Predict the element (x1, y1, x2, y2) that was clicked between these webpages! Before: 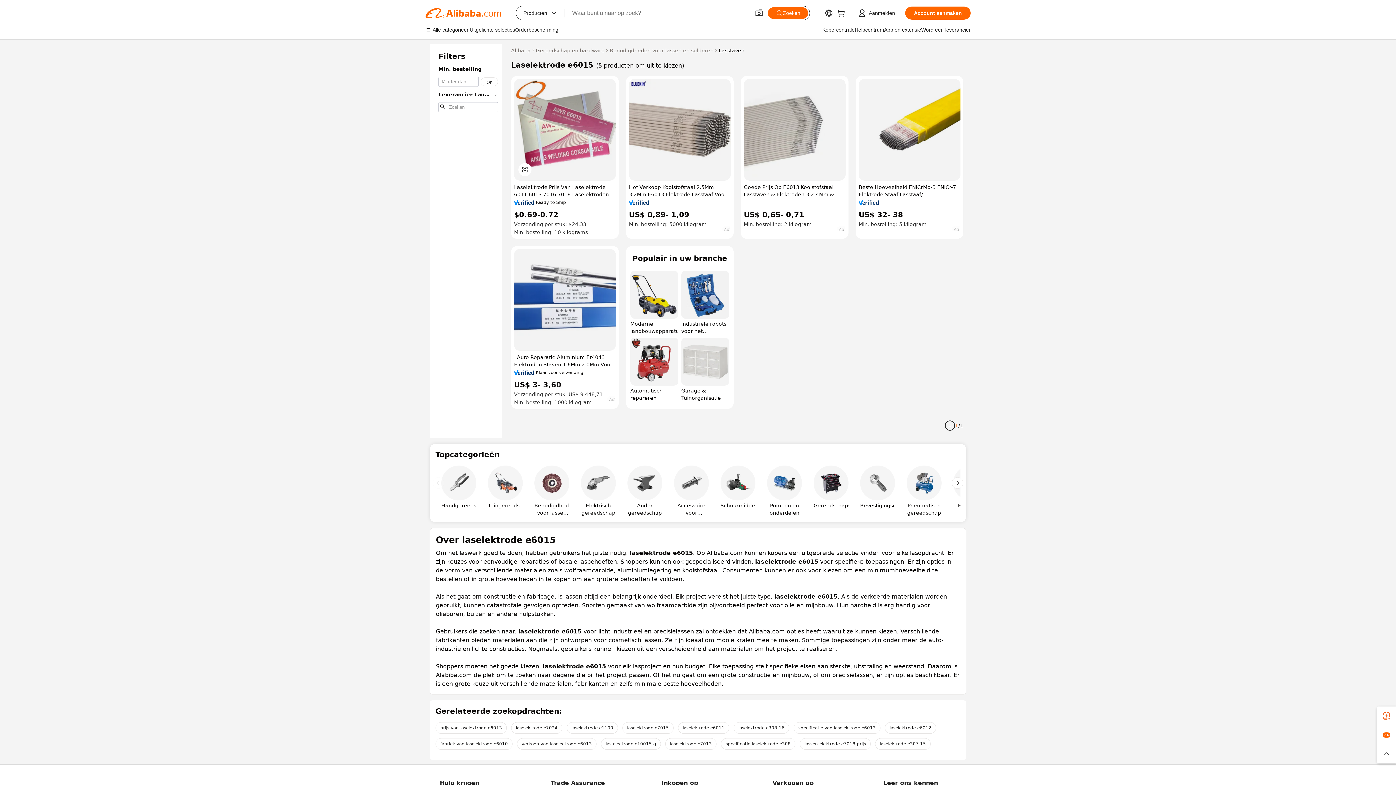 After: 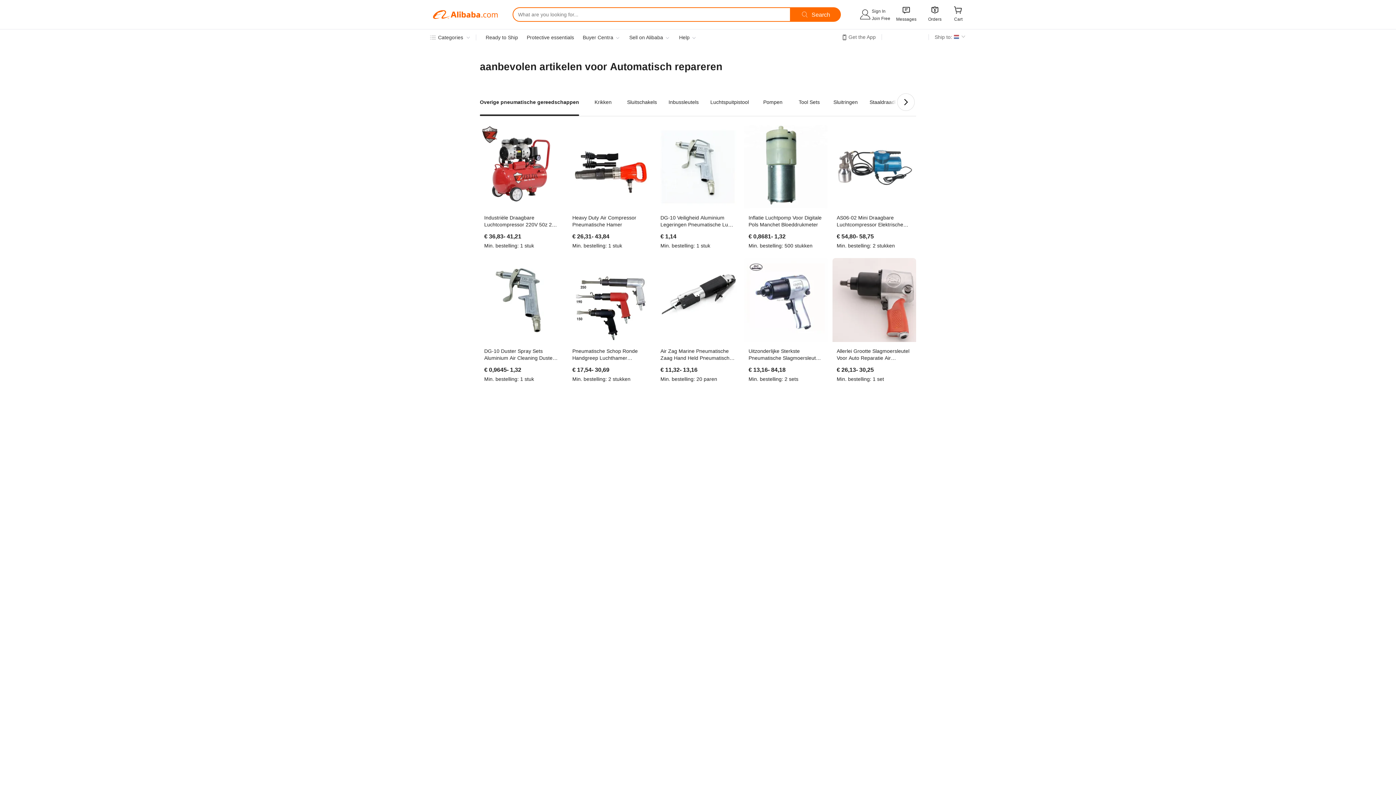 Action: bbox: (630, 337, 678, 401) label: Automatisch repareren